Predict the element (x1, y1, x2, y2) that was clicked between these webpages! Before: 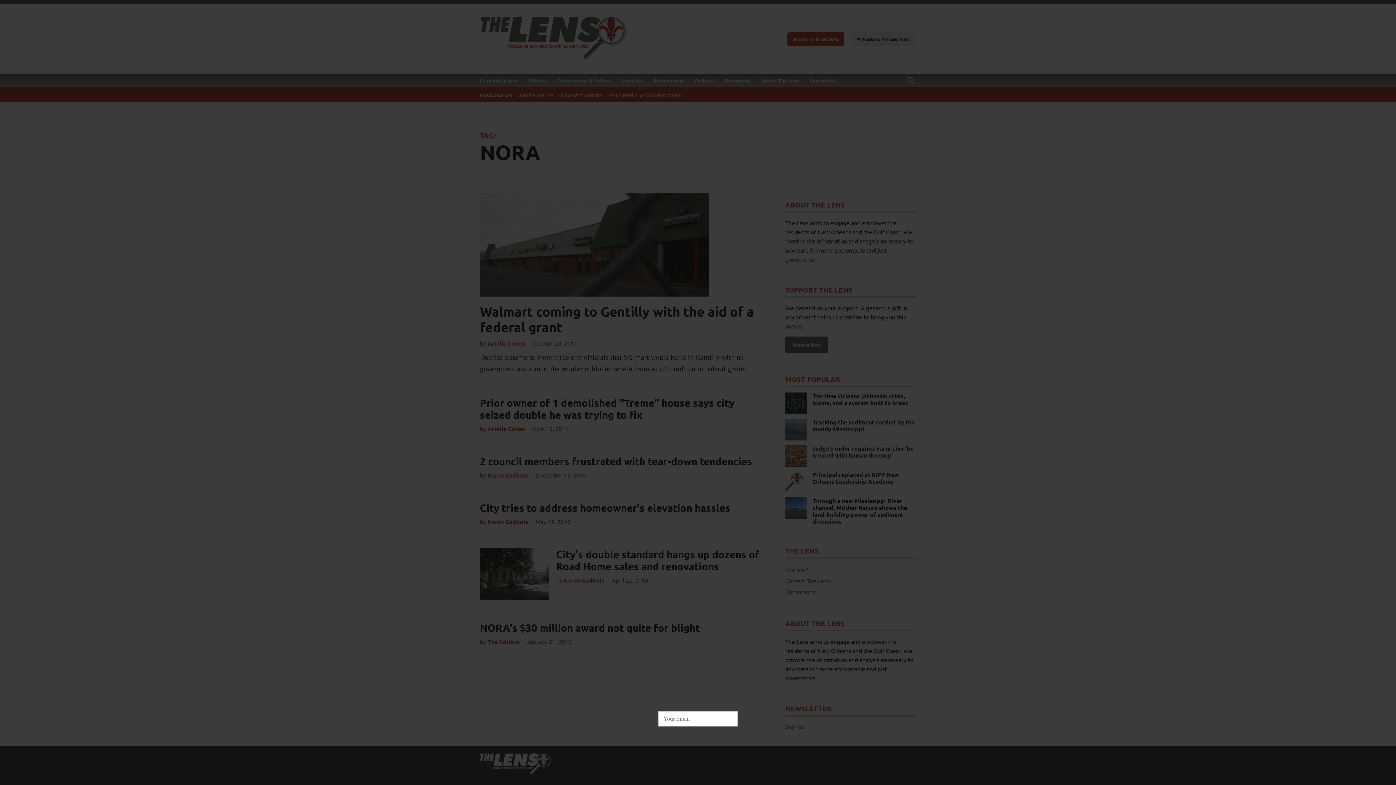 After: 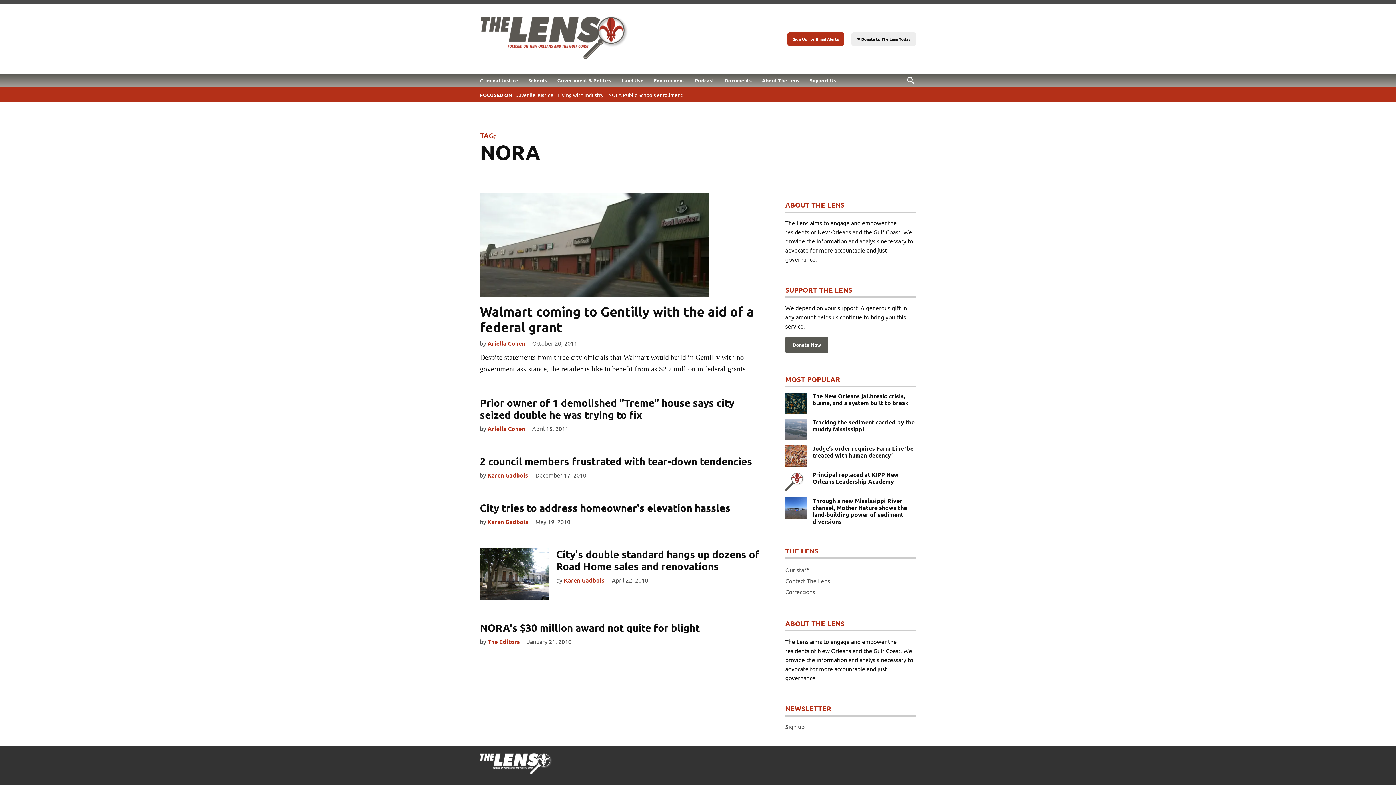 Action: label: Close bbox: (427, 771, 968, 776)